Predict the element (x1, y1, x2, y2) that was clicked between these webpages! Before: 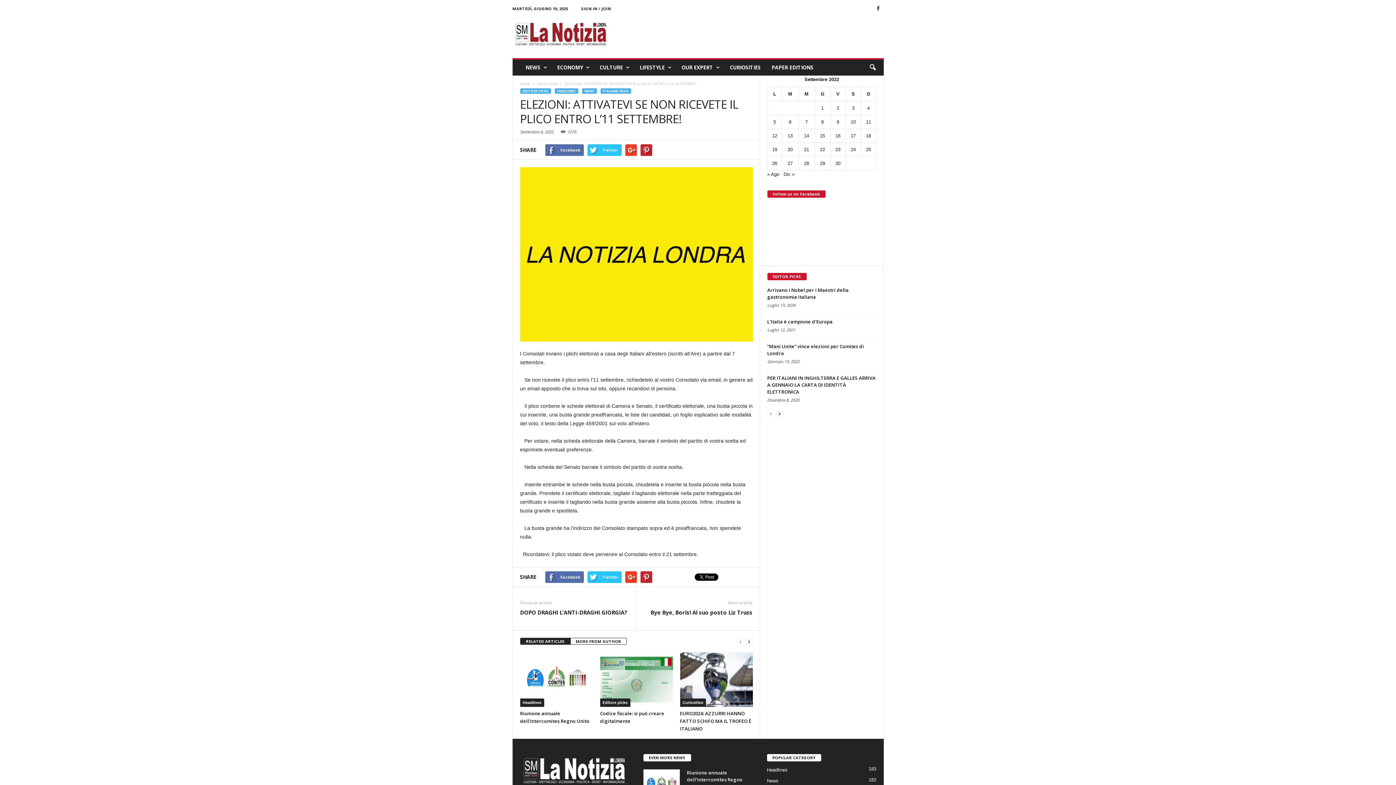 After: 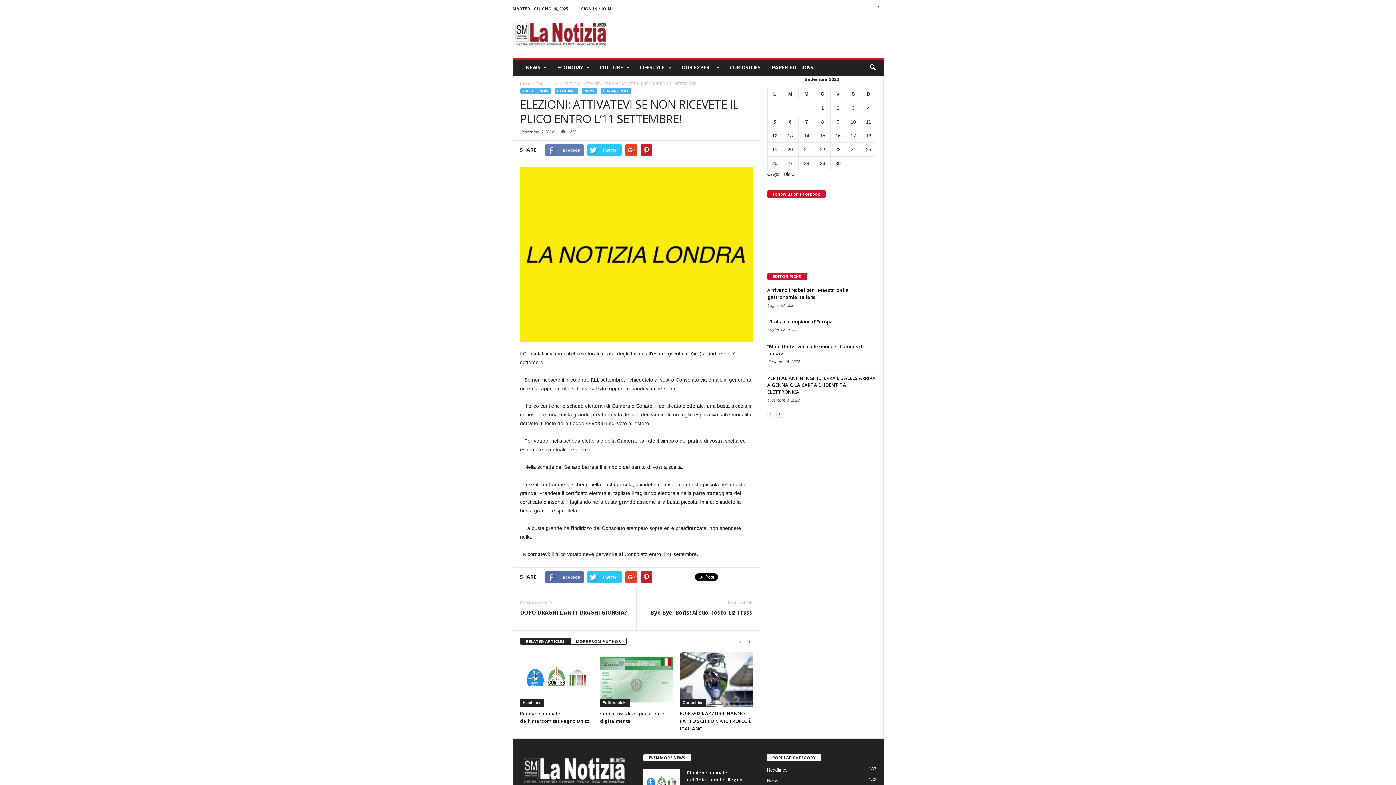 Action: label: Facebook bbox: (545, 144, 583, 156)